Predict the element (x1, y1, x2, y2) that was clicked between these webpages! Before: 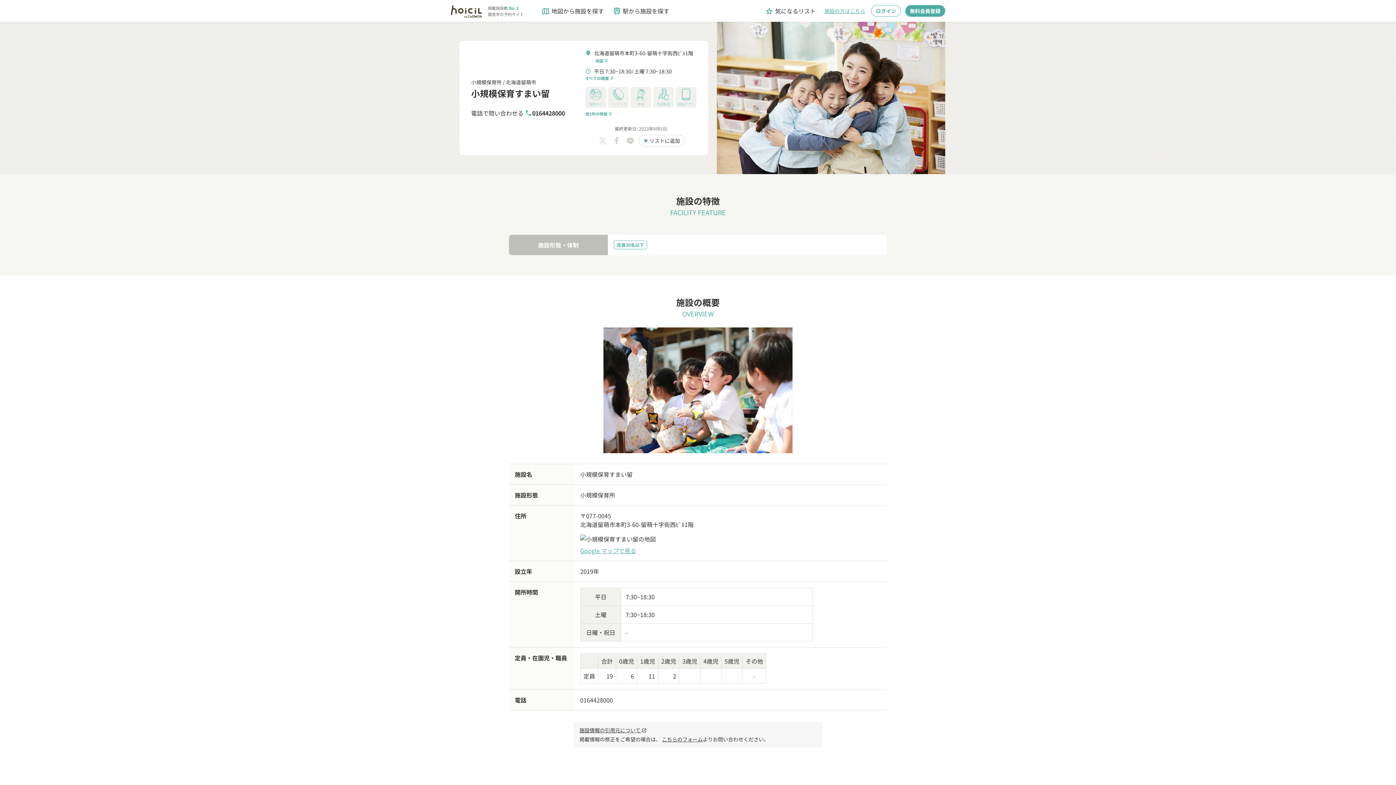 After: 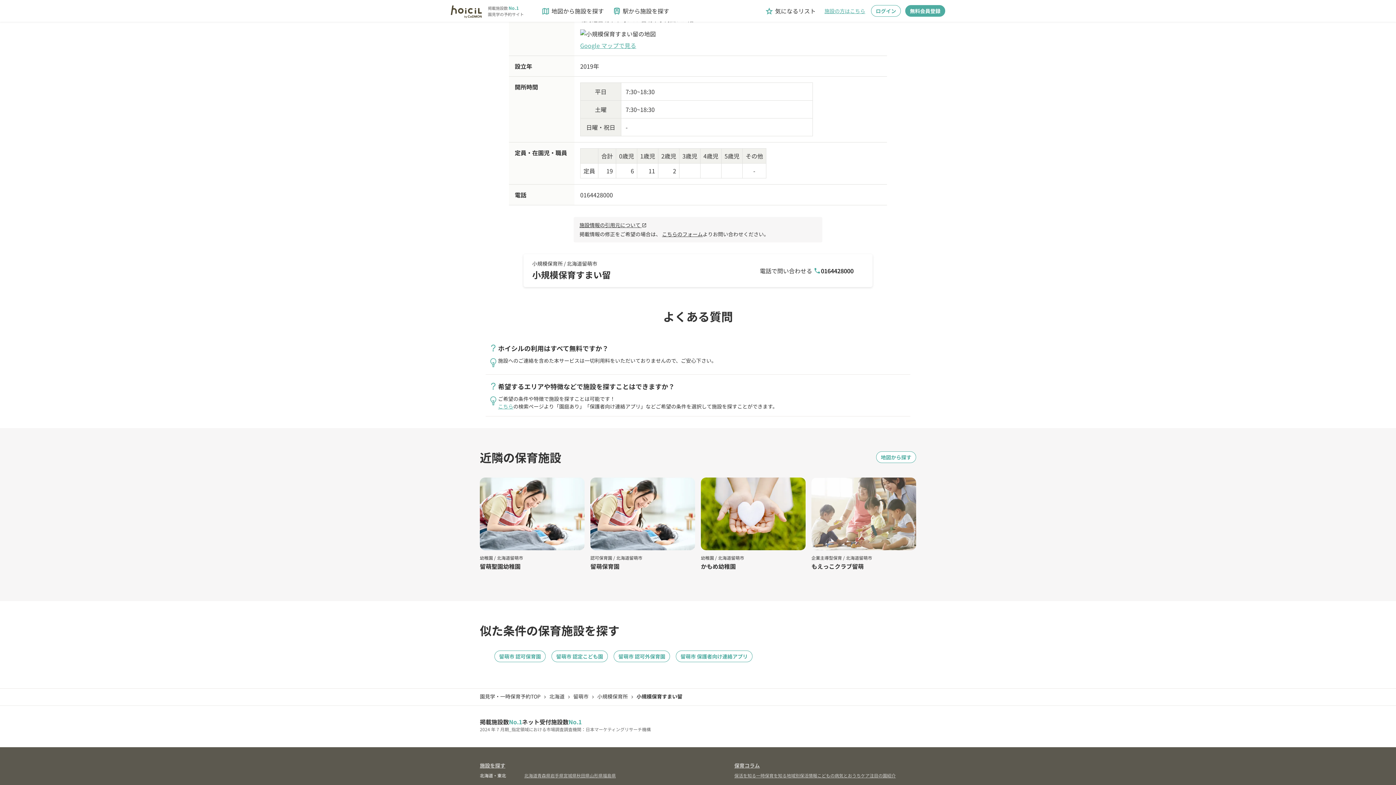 Action: label: 地図
keyboard_double_arrow_down bbox: (595, 57, 609, 63)